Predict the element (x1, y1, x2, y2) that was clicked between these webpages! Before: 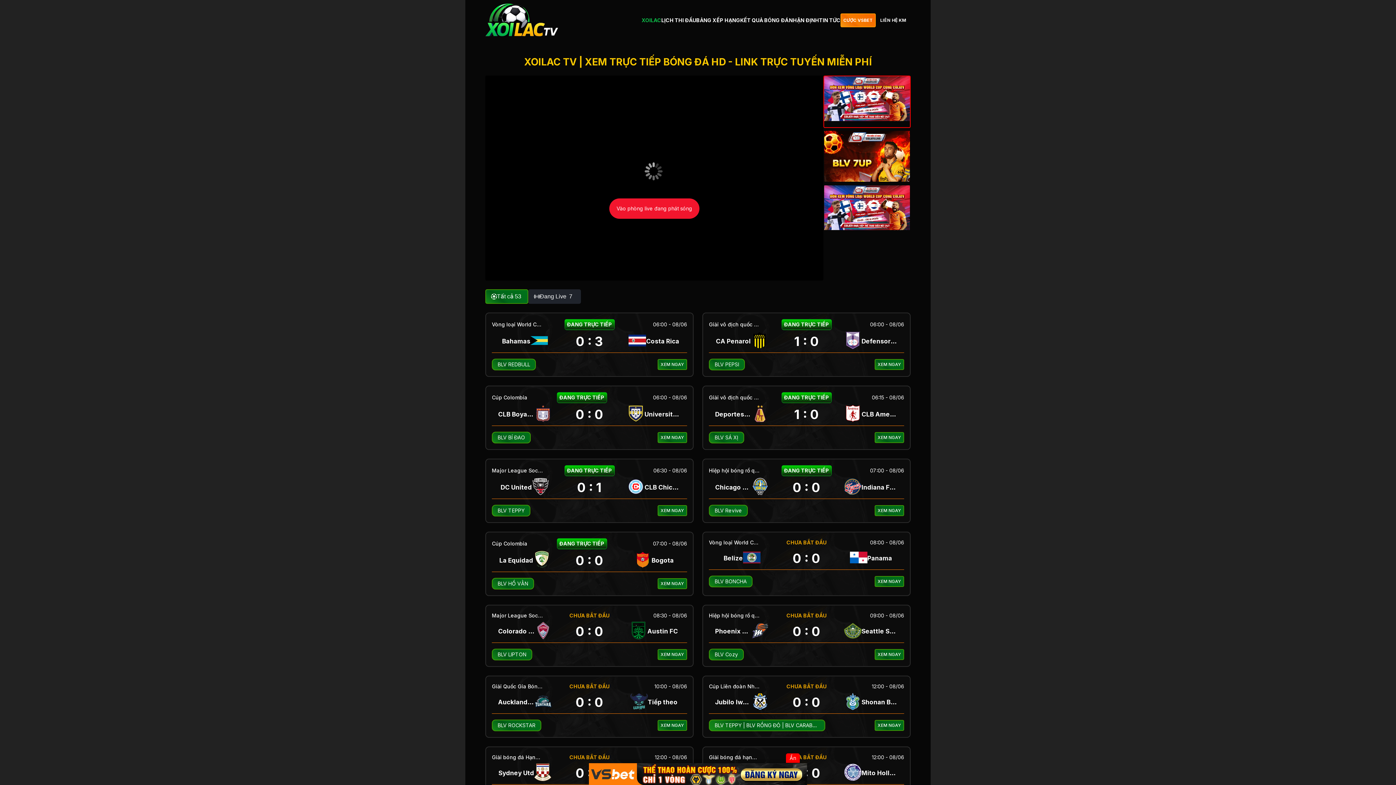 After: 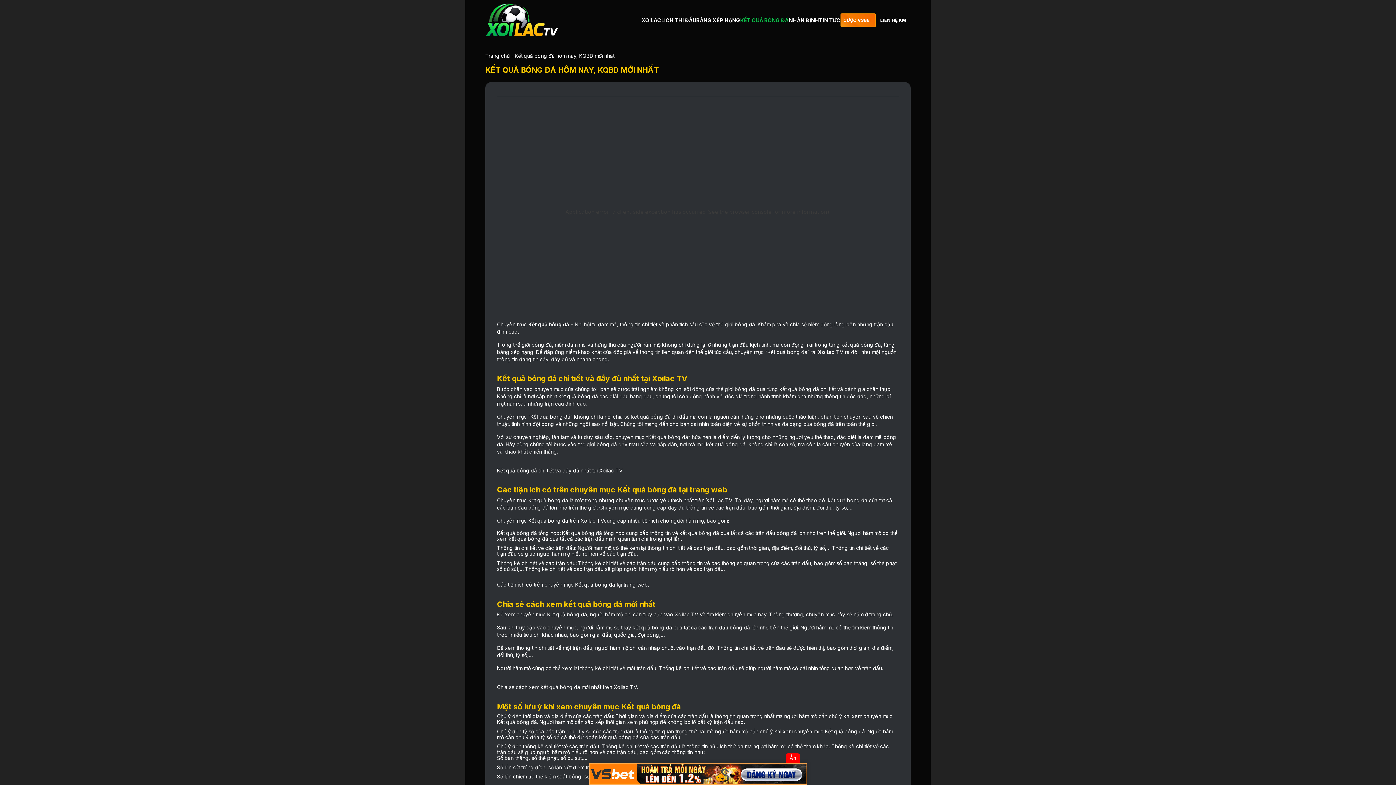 Action: bbox: (740, 17, 789, 23) label: KẾT QUẢ BÓNG ĐÁ